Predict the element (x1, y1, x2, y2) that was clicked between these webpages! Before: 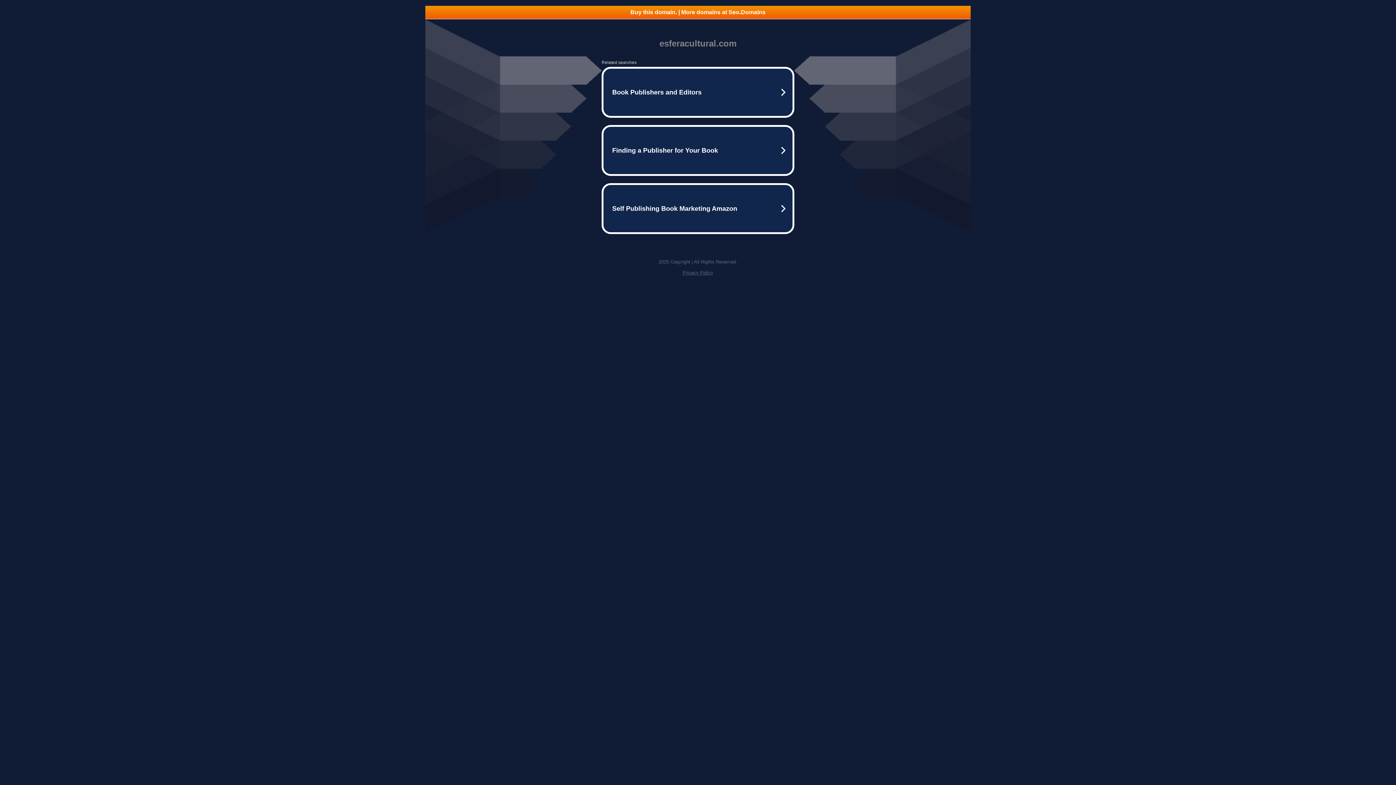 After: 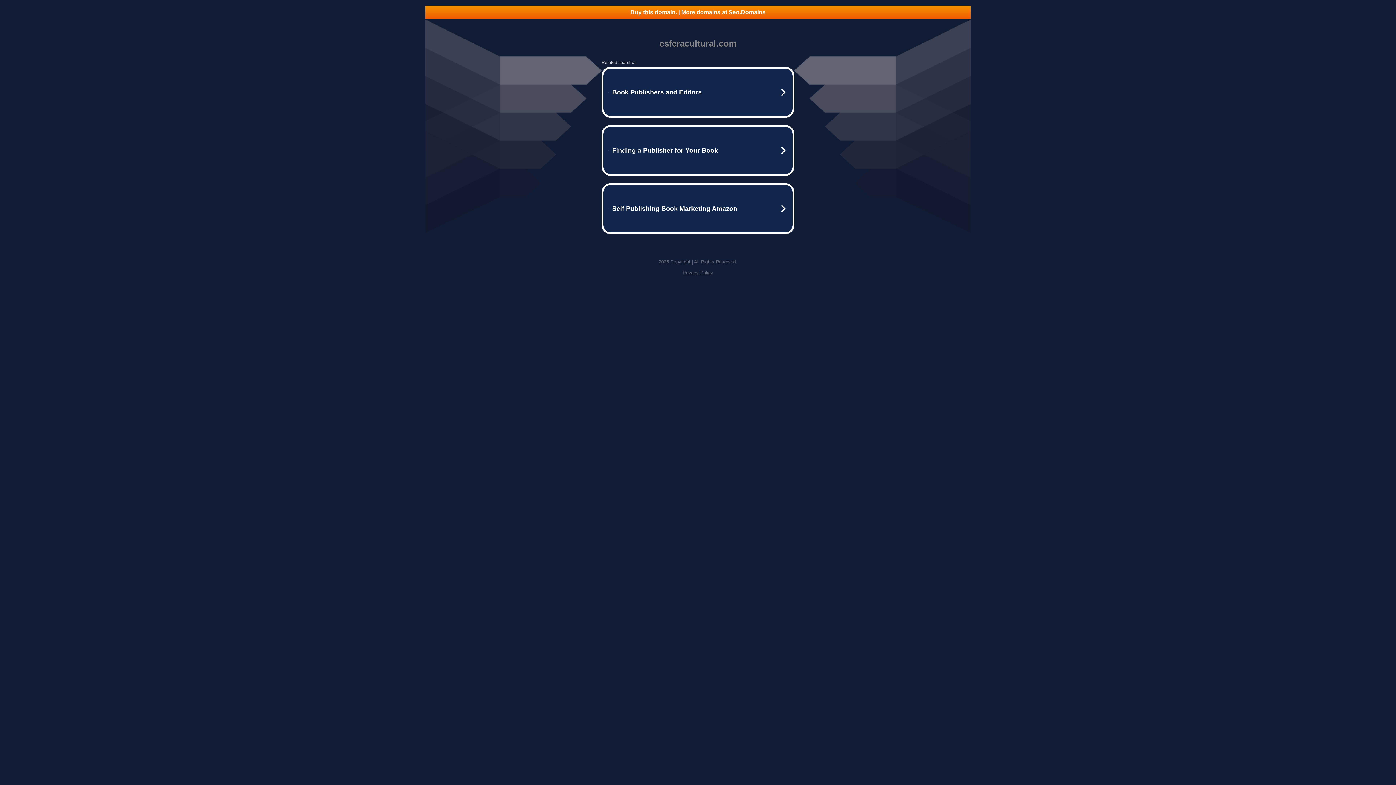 Action: label: Buy this domain. | More domains at Seo.Domains bbox: (425, 5, 970, 18)